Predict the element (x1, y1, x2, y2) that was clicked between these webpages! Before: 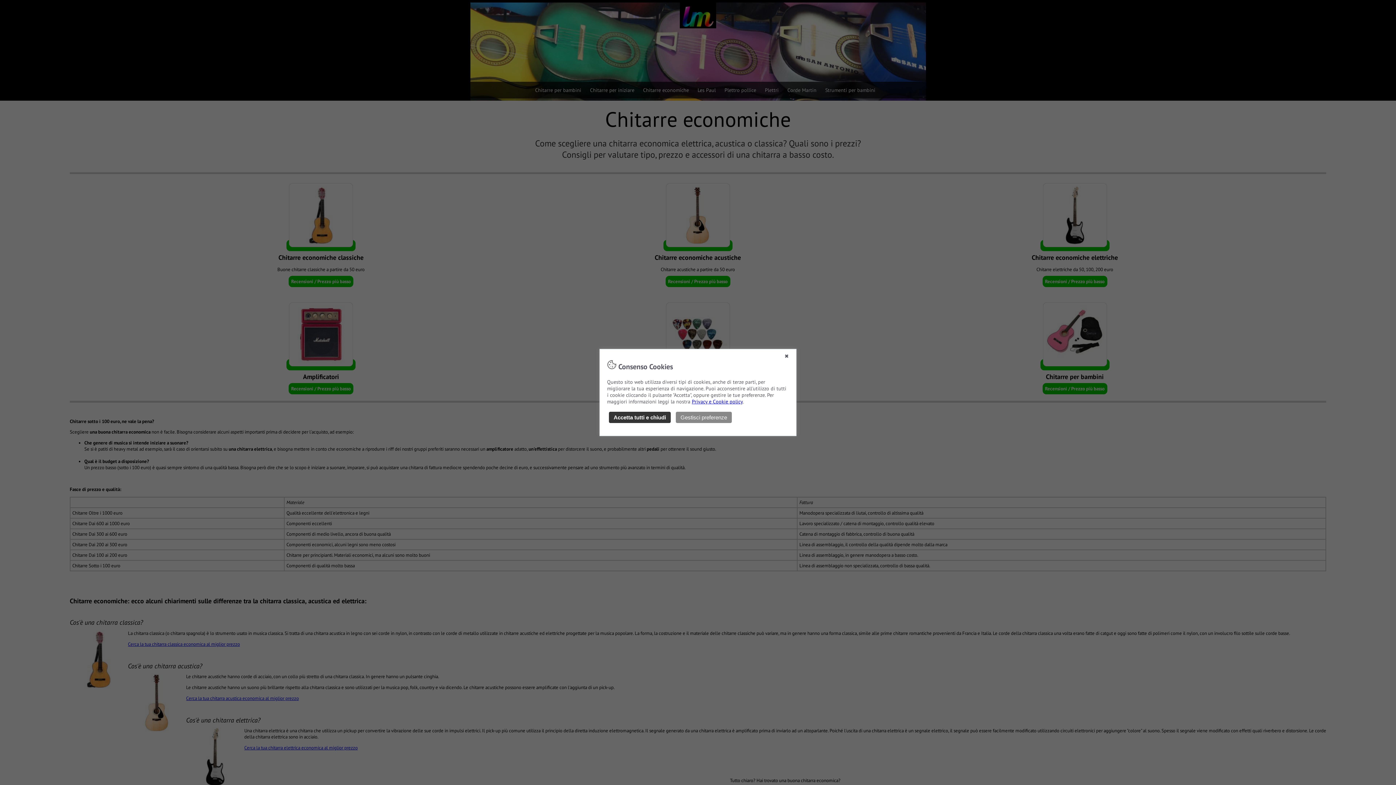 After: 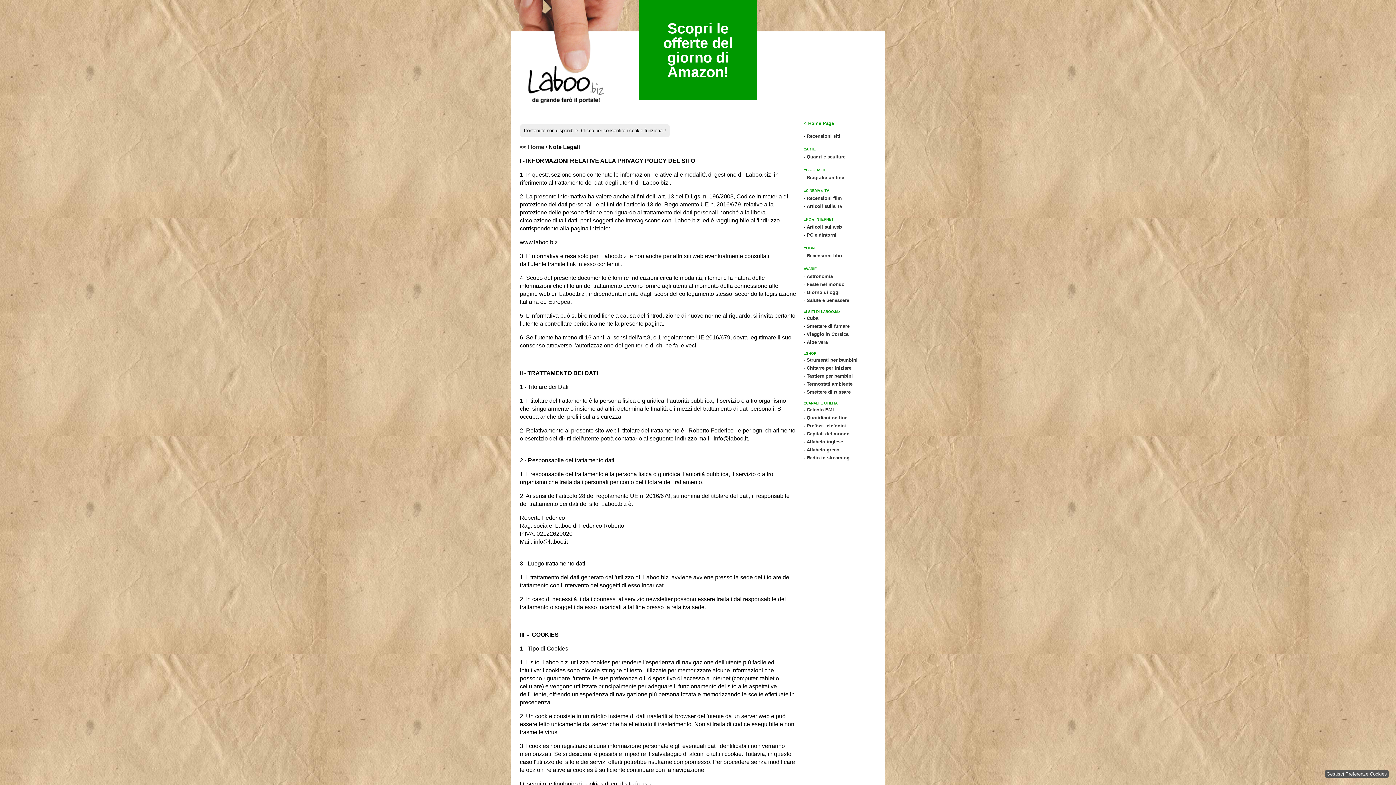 Action: bbox: (692, 398, 742, 405) label: Privacy e Cookie policy